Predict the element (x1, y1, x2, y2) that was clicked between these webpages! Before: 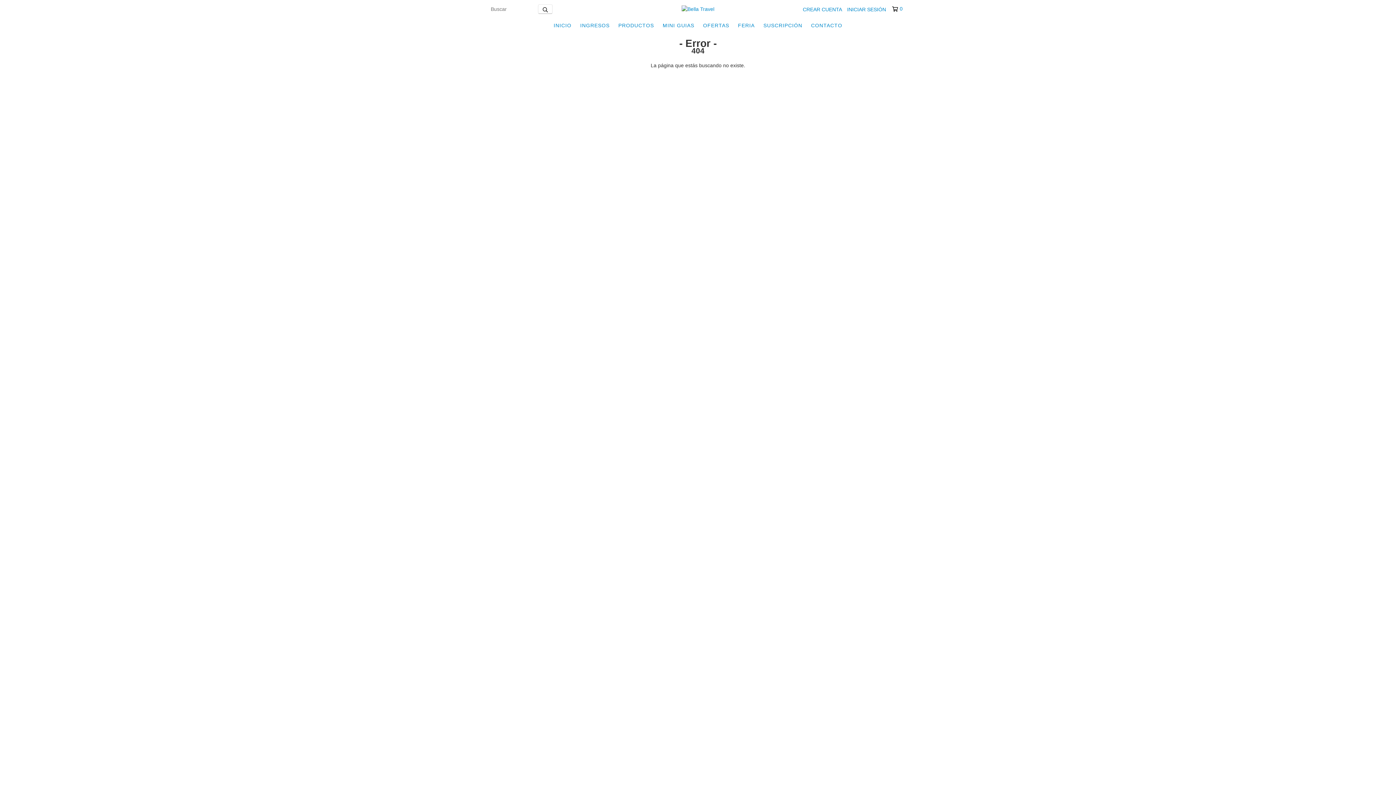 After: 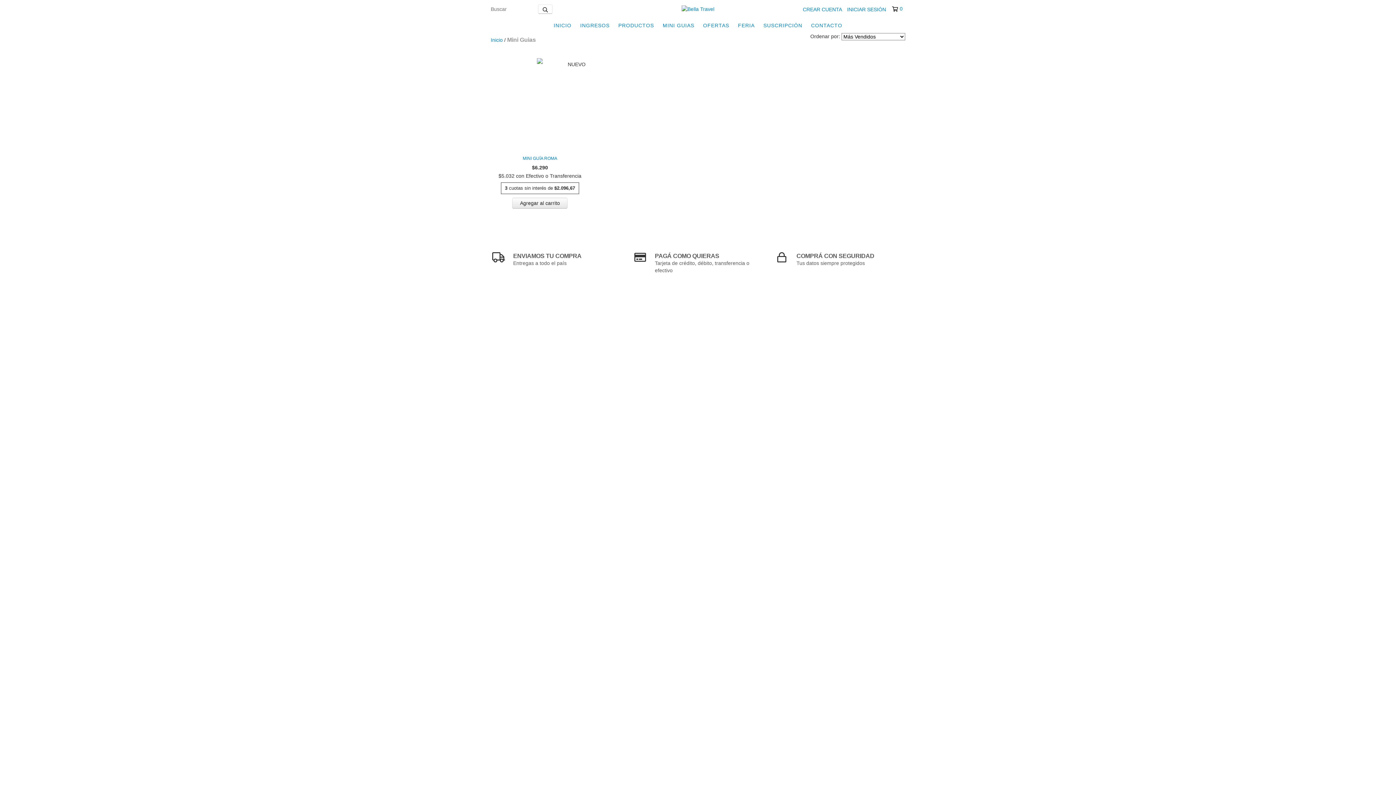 Action: bbox: (659, 18, 698, 32) label: MINI GUIAS